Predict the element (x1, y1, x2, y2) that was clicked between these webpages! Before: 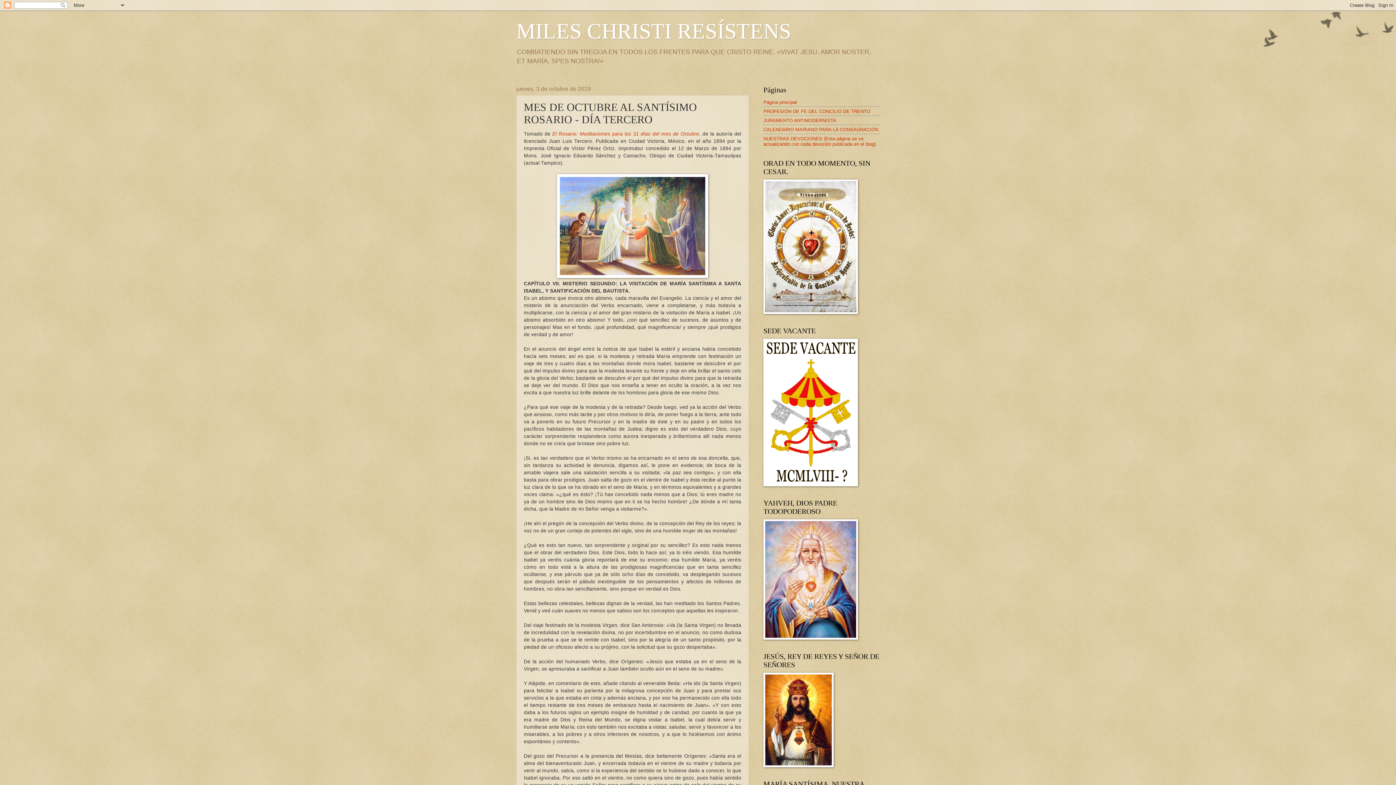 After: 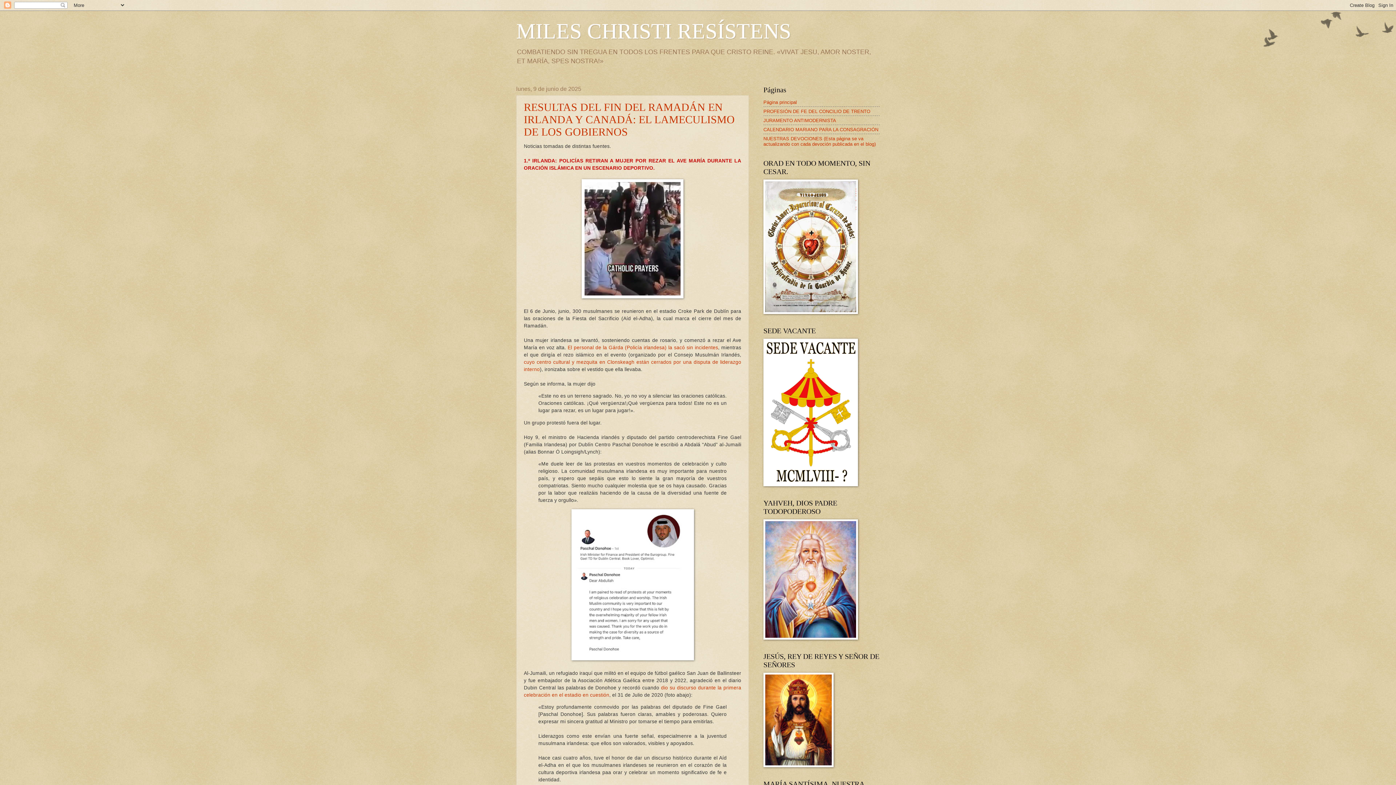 Action: label: MILES CHRISTI RESÍSTENS bbox: (516, 19, 791, 43)